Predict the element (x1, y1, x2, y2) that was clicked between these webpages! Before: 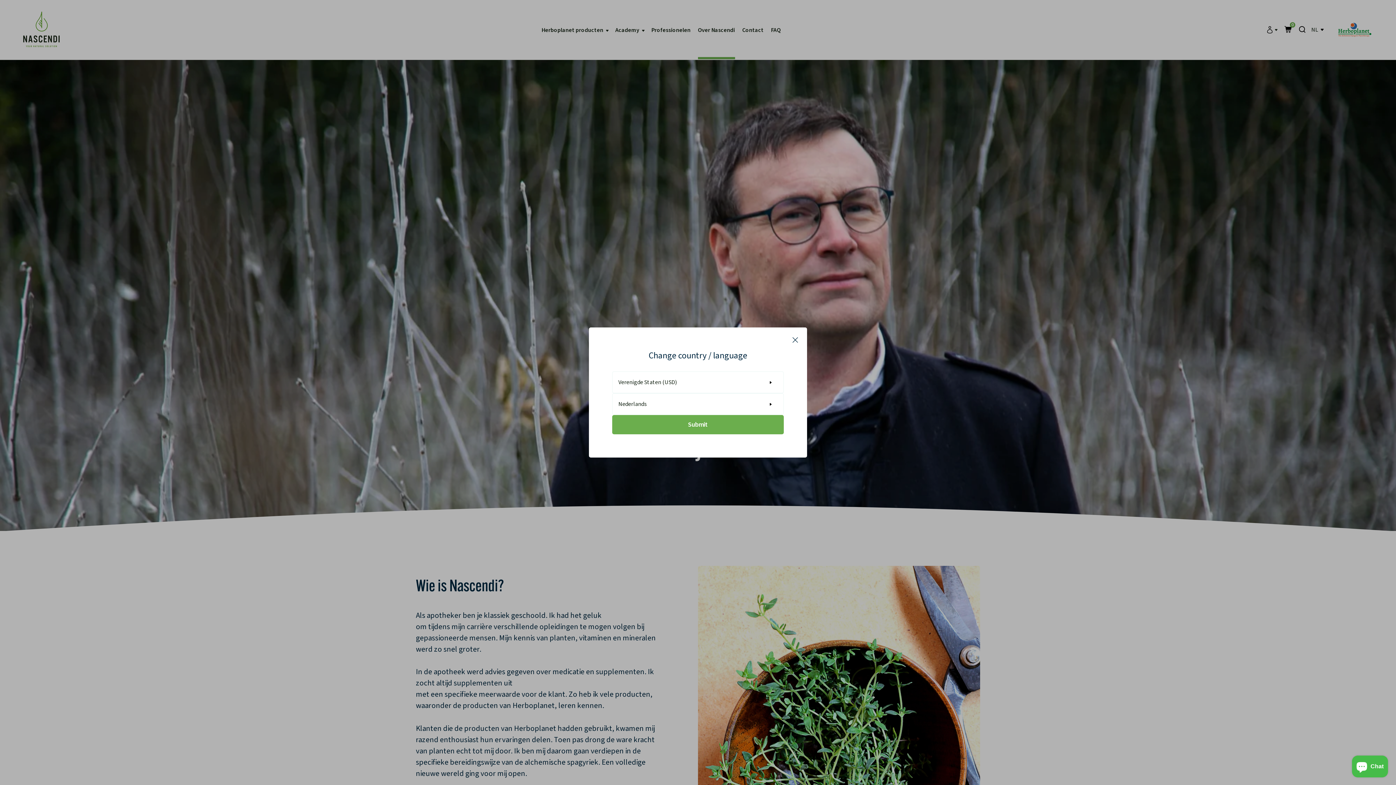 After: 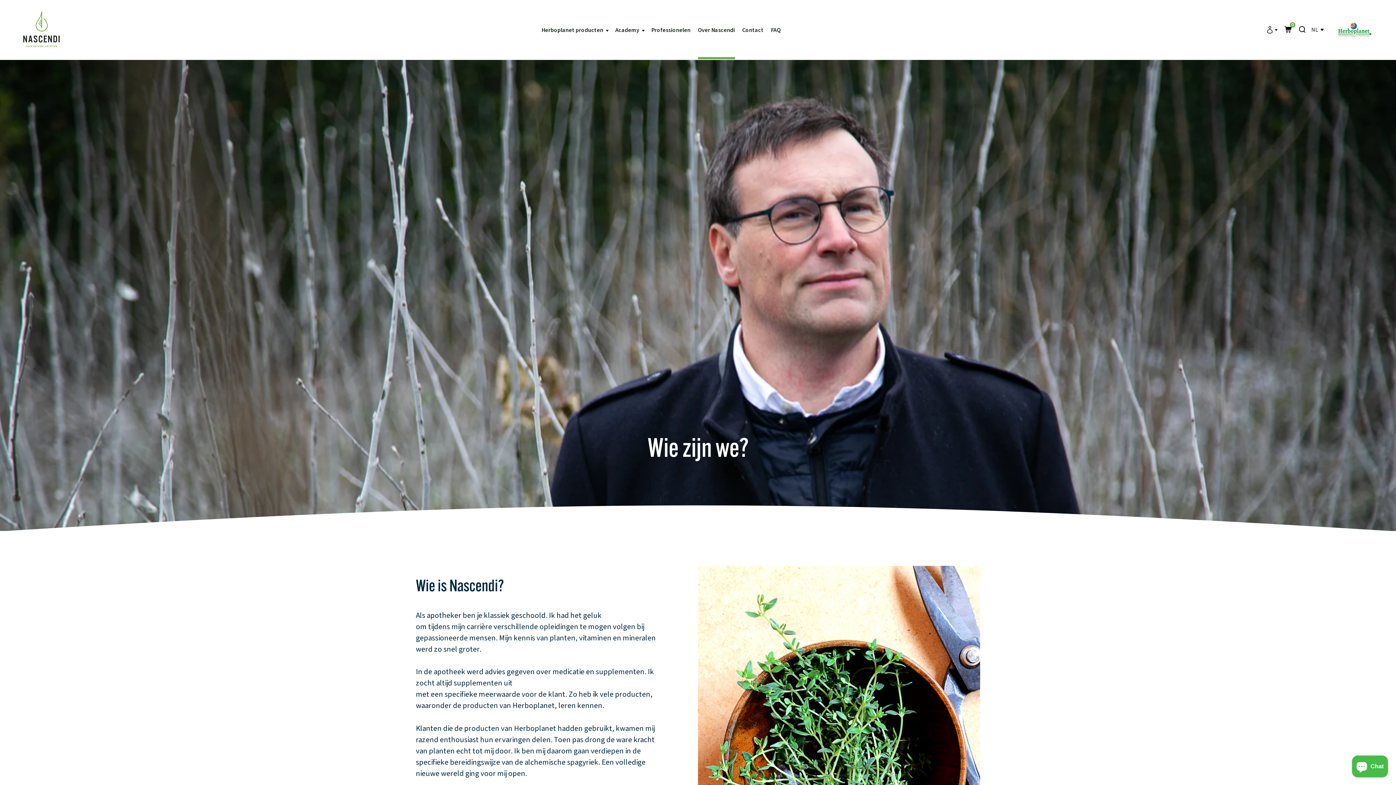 Action: label: Close bbox: (792, 336, 798, 344)